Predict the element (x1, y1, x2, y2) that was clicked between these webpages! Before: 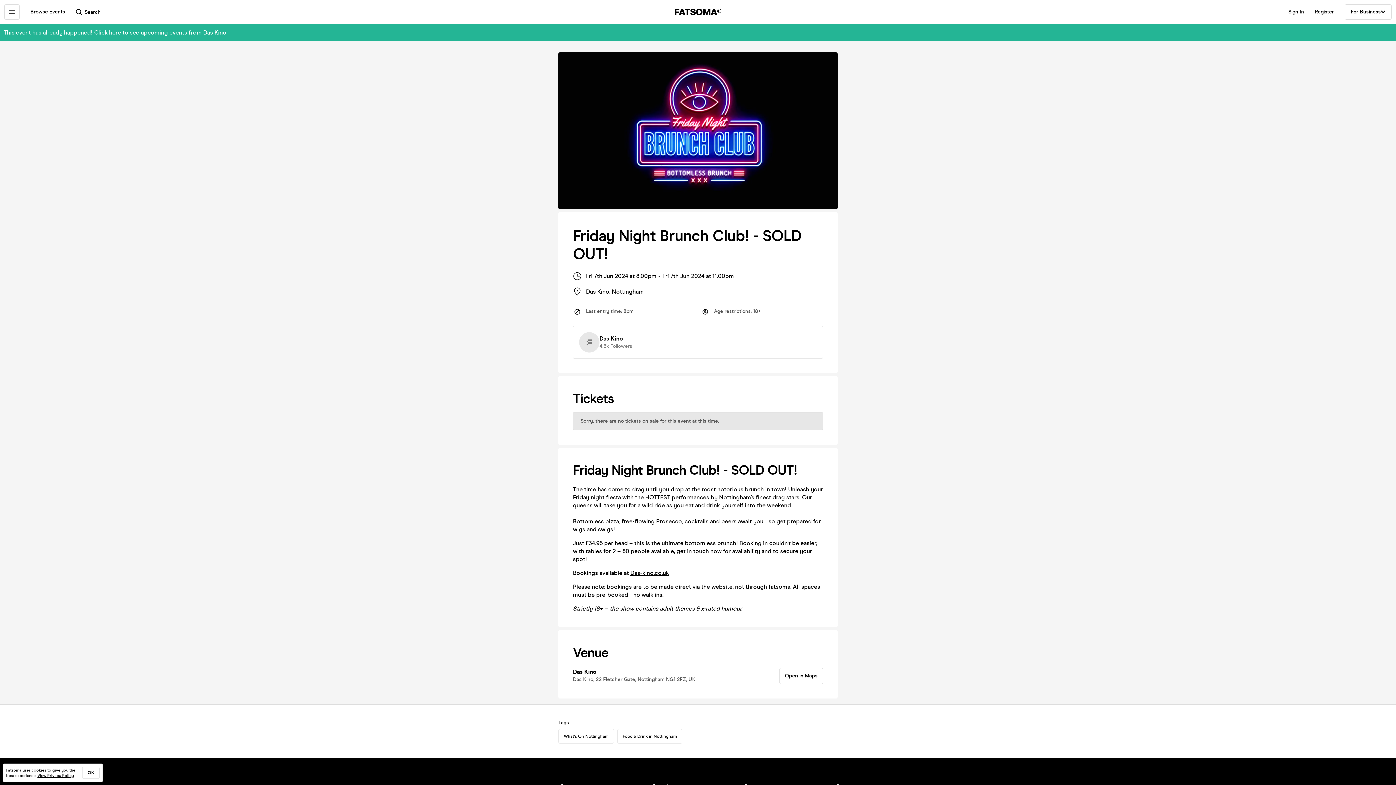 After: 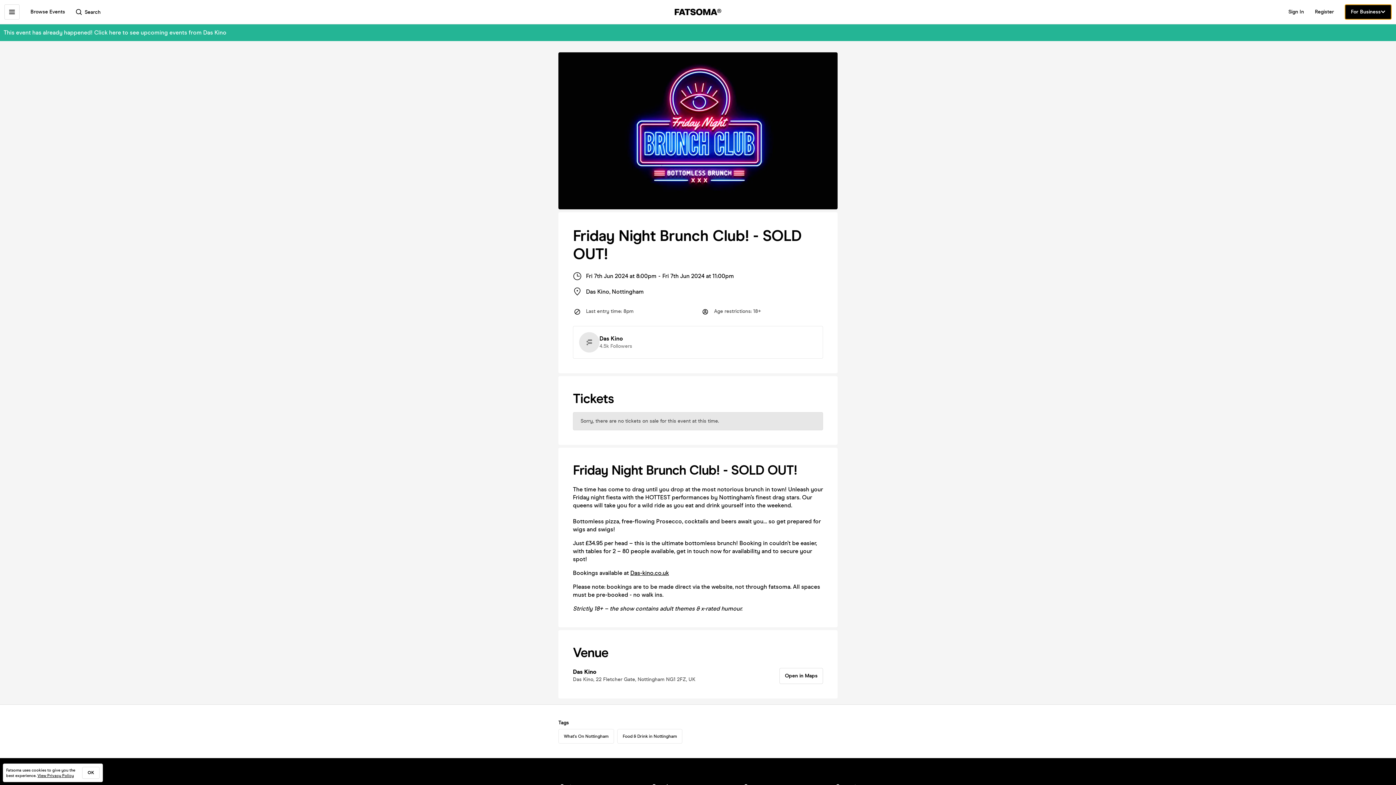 Action: label: For Business bbox: (1345, 4, 1392, 19)